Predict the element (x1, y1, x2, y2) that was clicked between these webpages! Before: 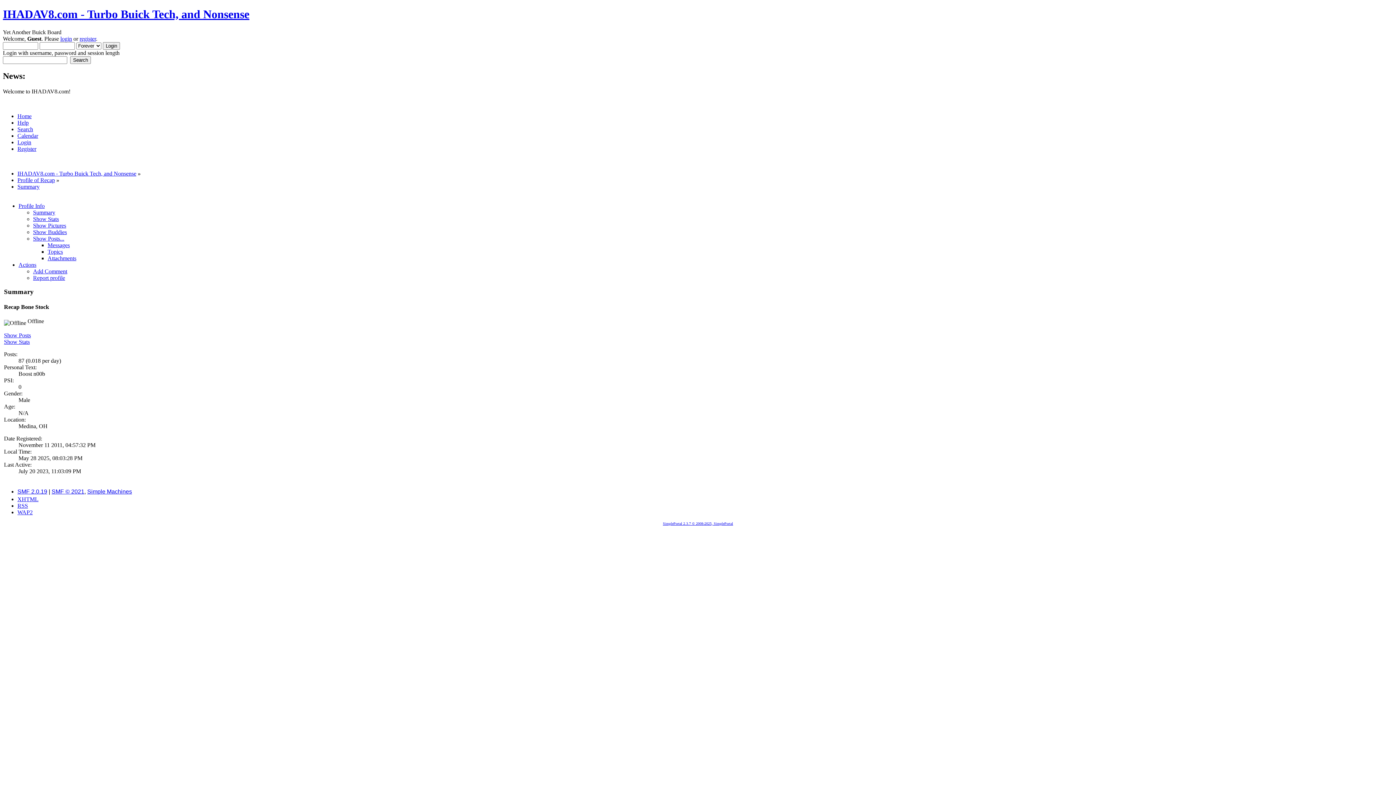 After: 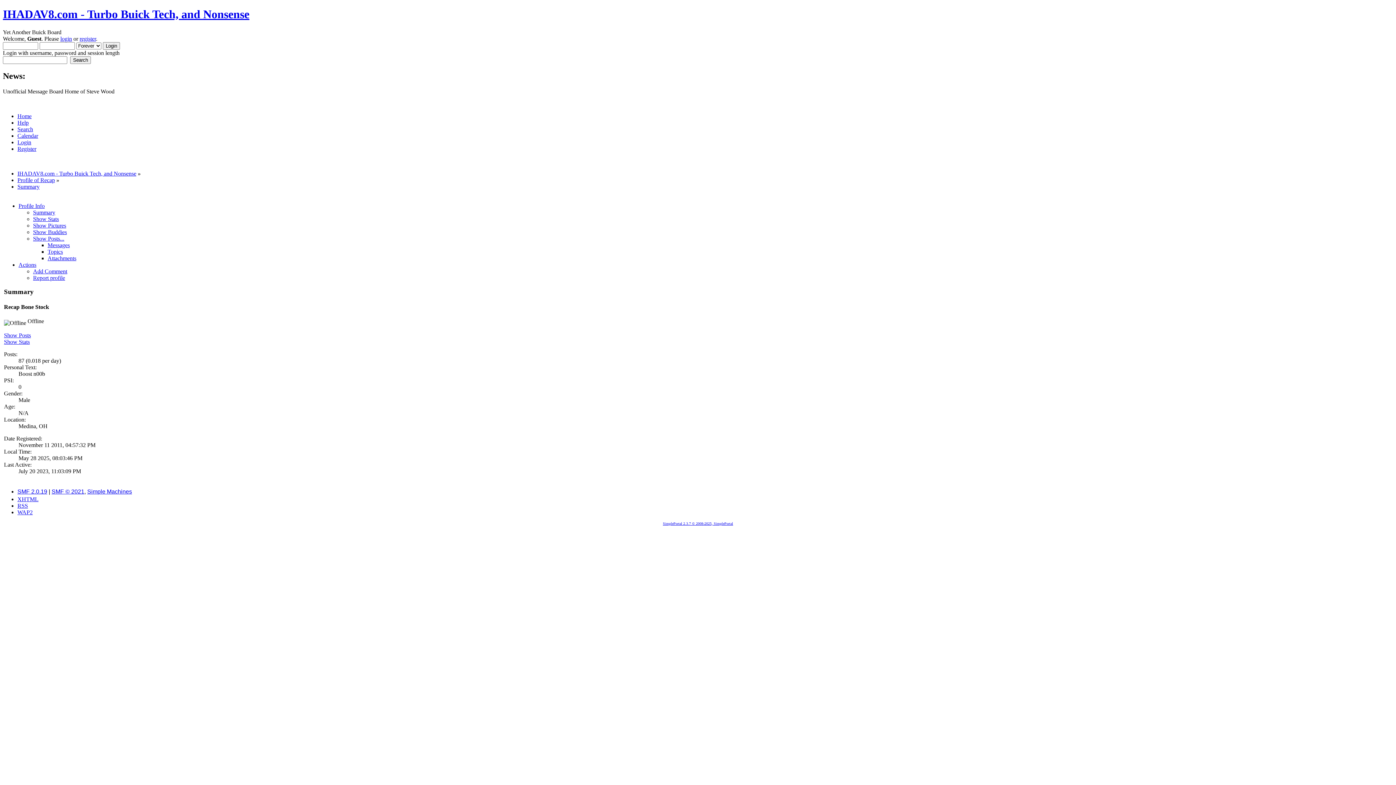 Action: bbox: (33, 209, 55, 215) label: Summary